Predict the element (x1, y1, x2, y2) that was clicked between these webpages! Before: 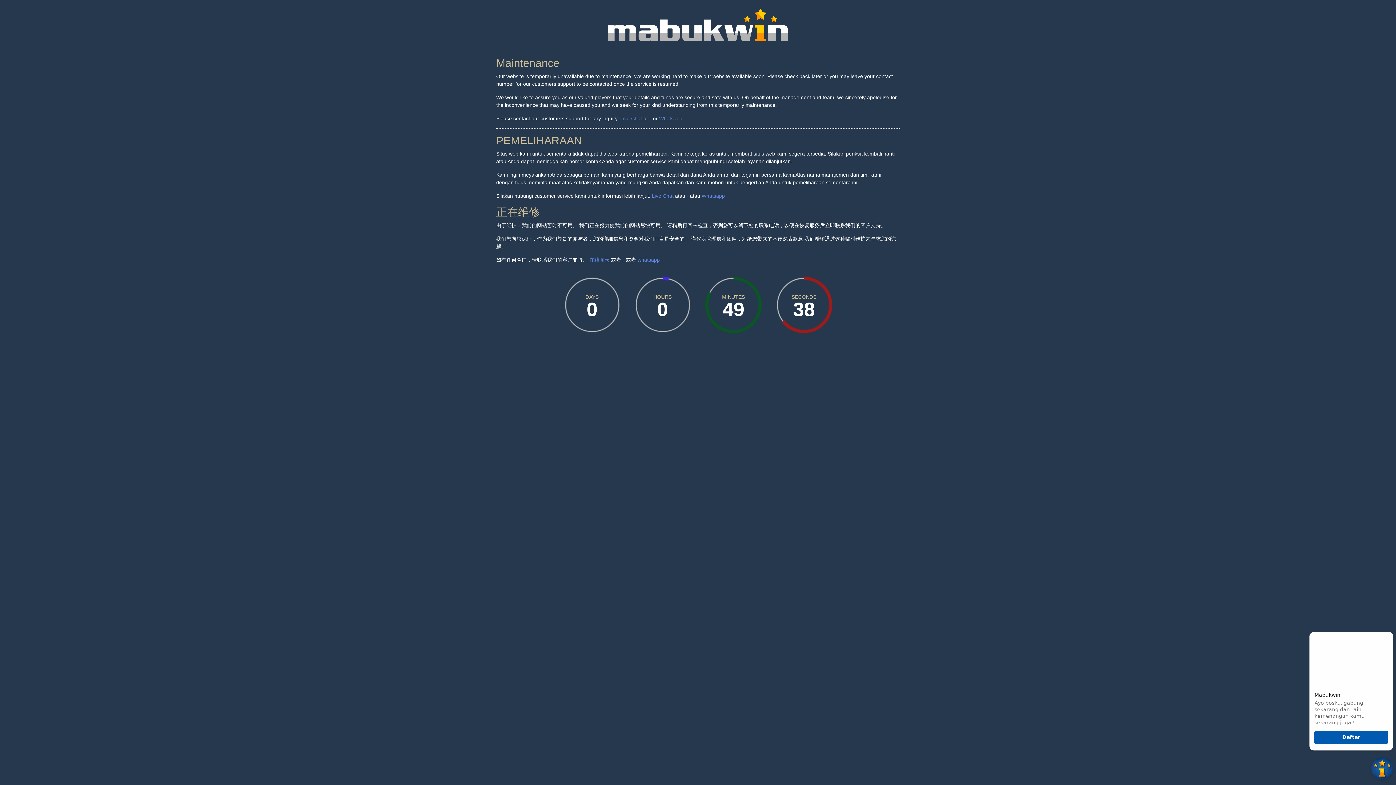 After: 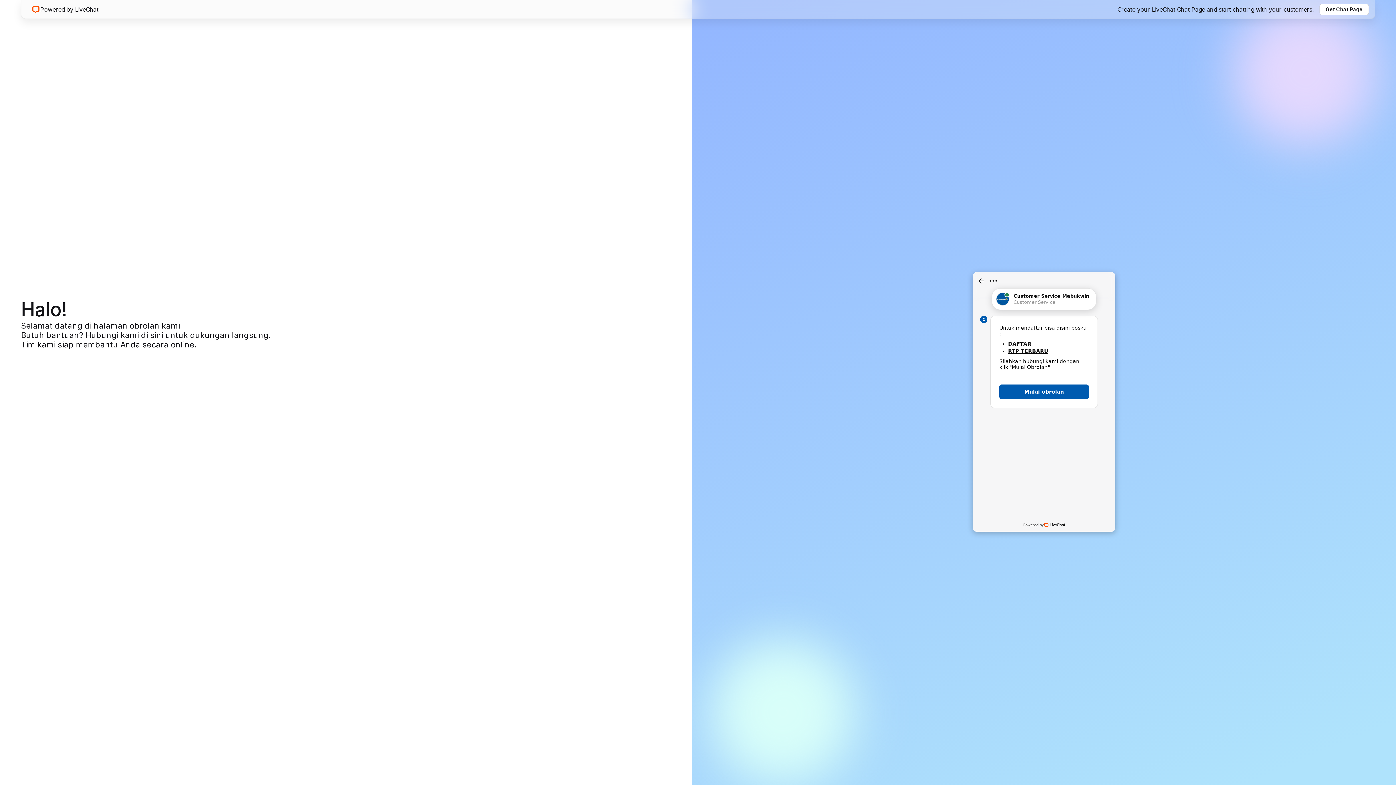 Action: bbox: (589, 257, 609, 263) label: 在线聊天